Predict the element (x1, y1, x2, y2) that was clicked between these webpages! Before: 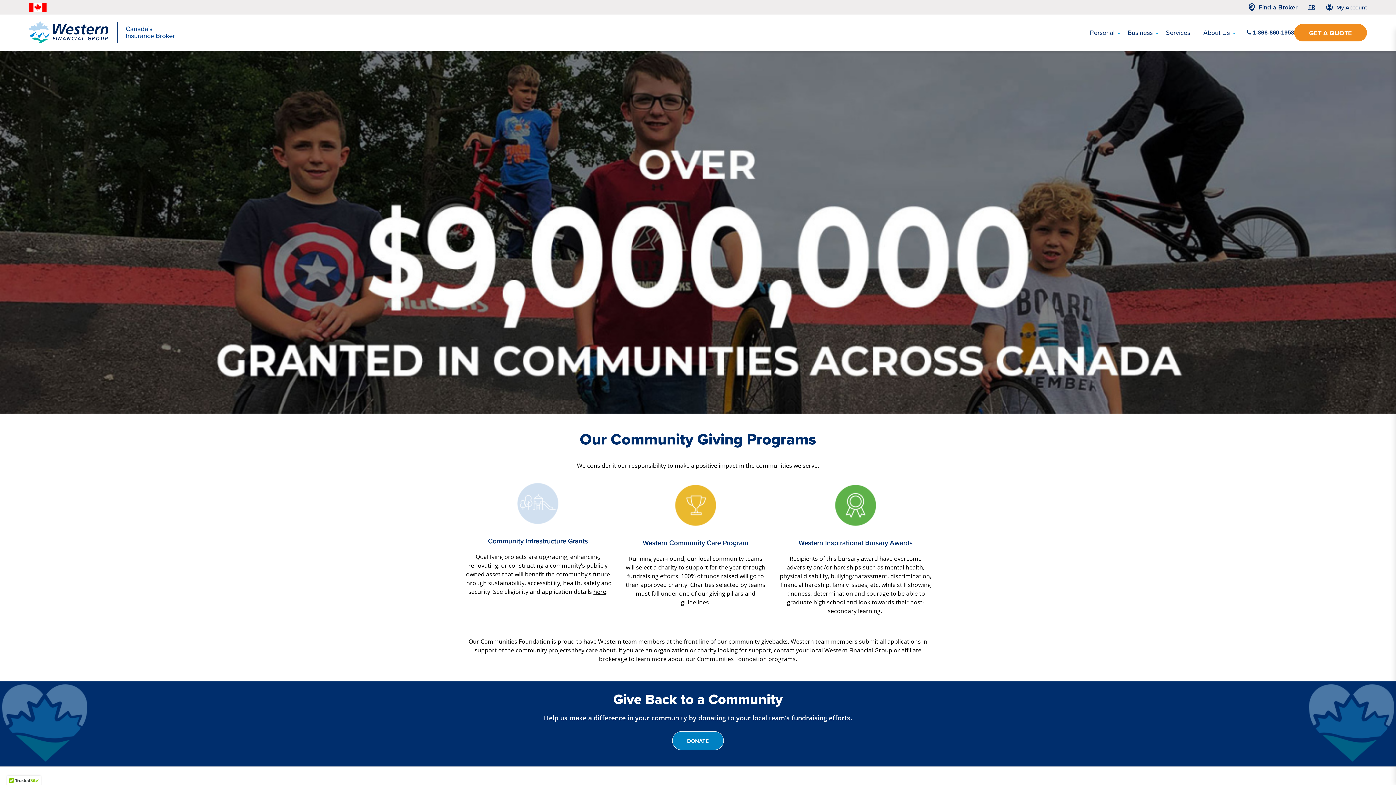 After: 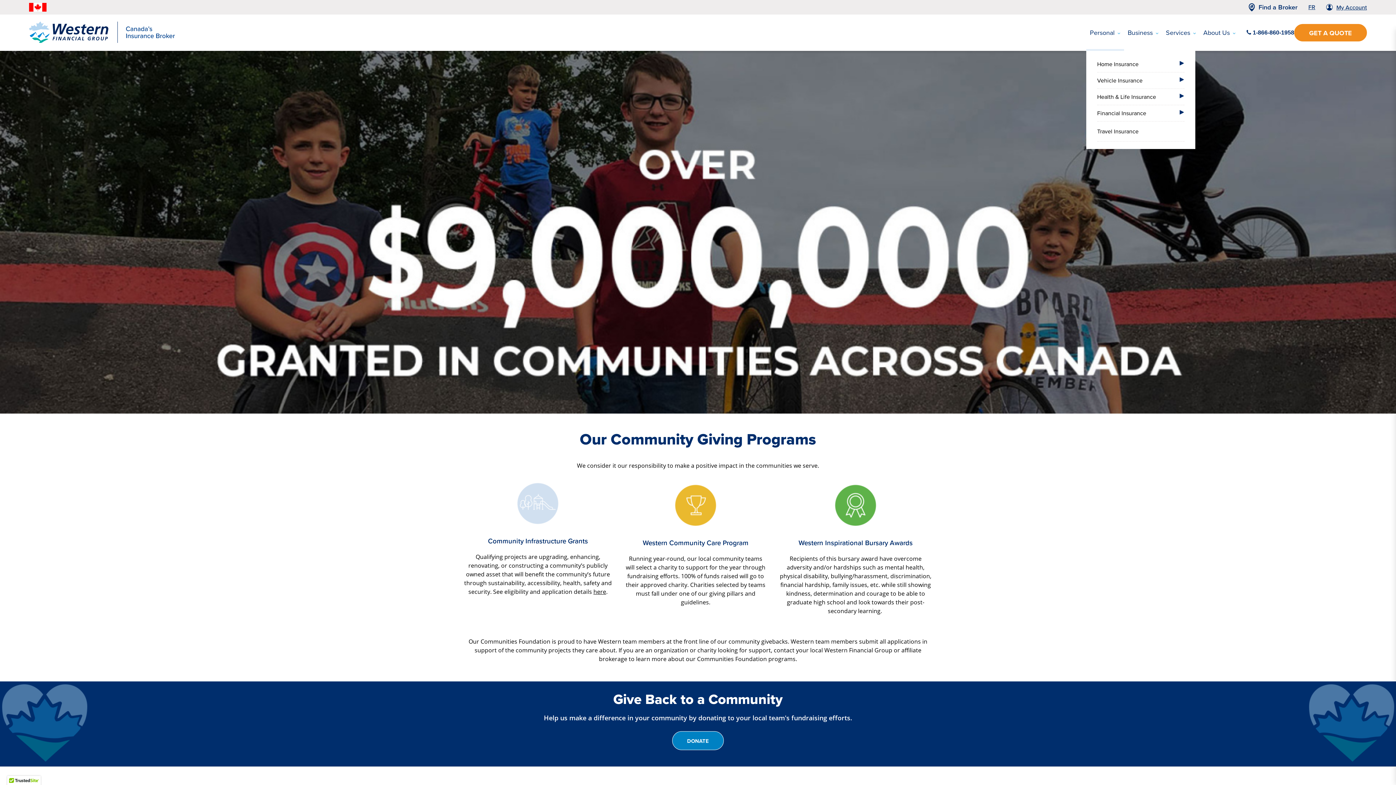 Action: bbox: (1086, 14, 1124, 50) label: Personal